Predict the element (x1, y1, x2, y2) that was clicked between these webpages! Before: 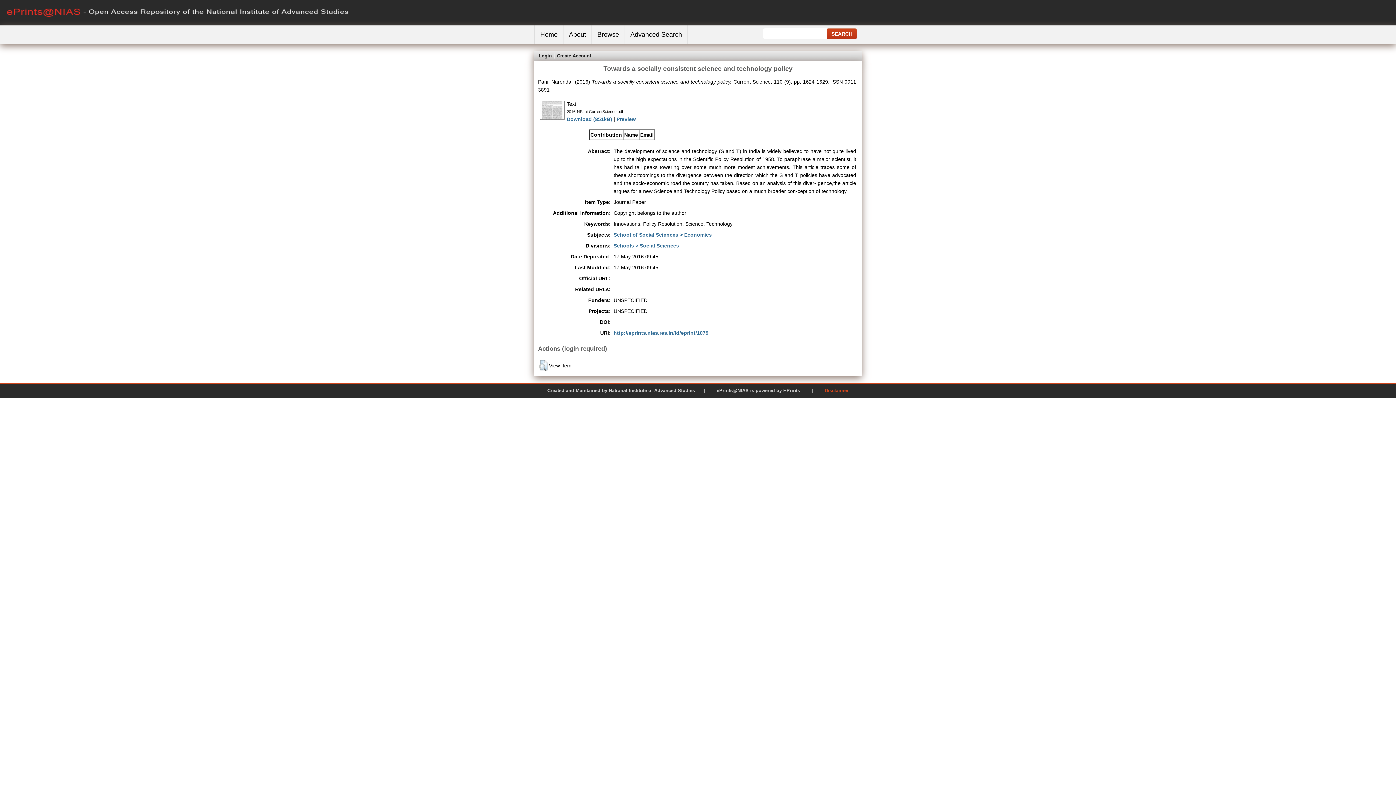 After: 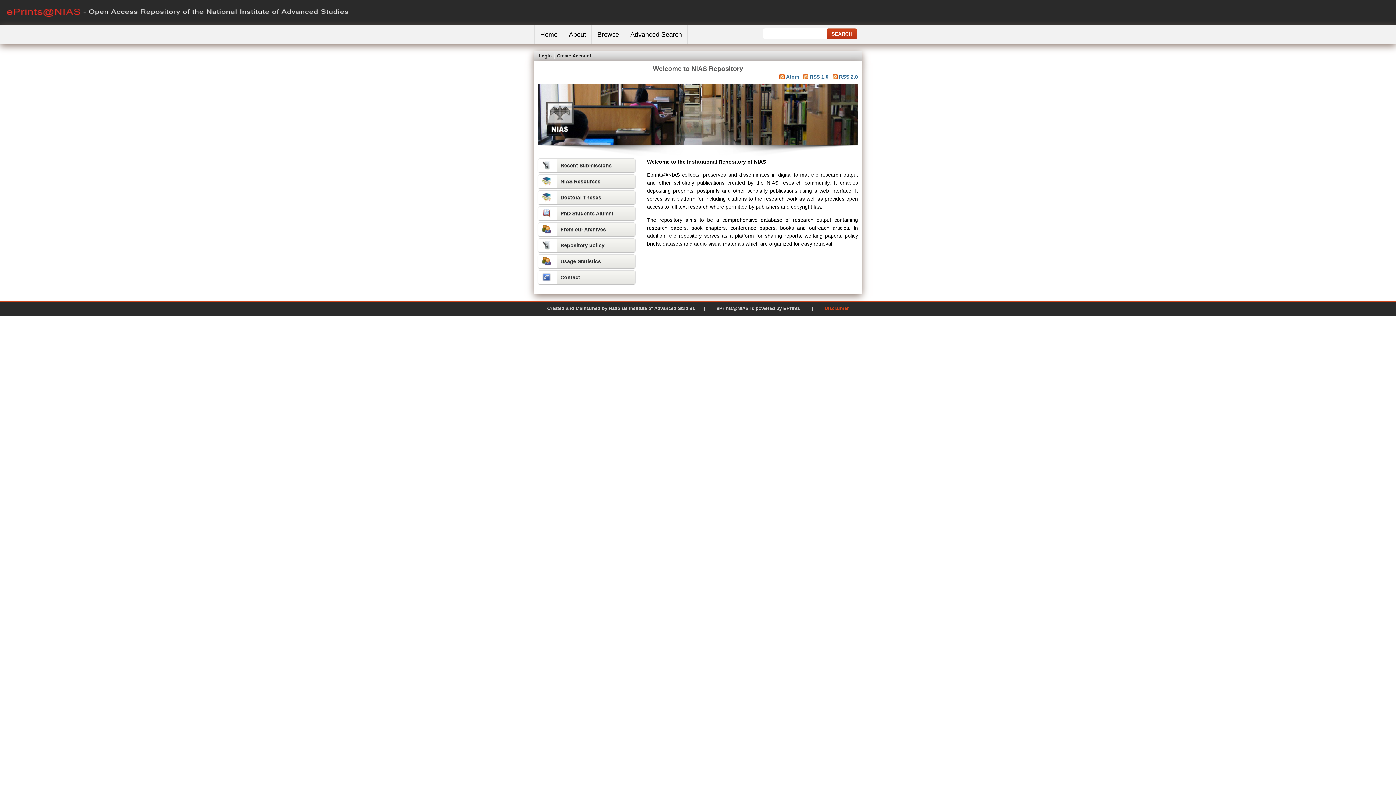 Action: bbox: (0, 21, 356, 26)